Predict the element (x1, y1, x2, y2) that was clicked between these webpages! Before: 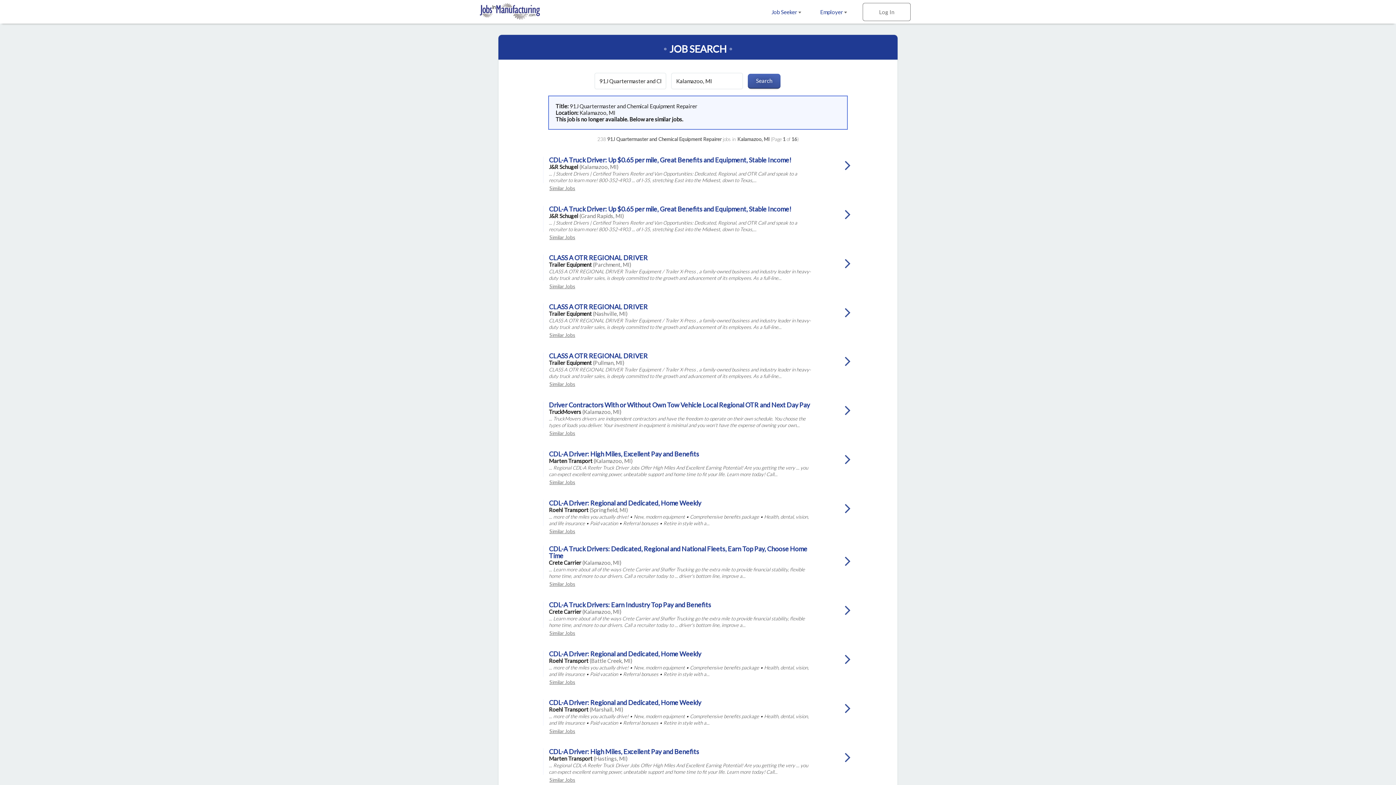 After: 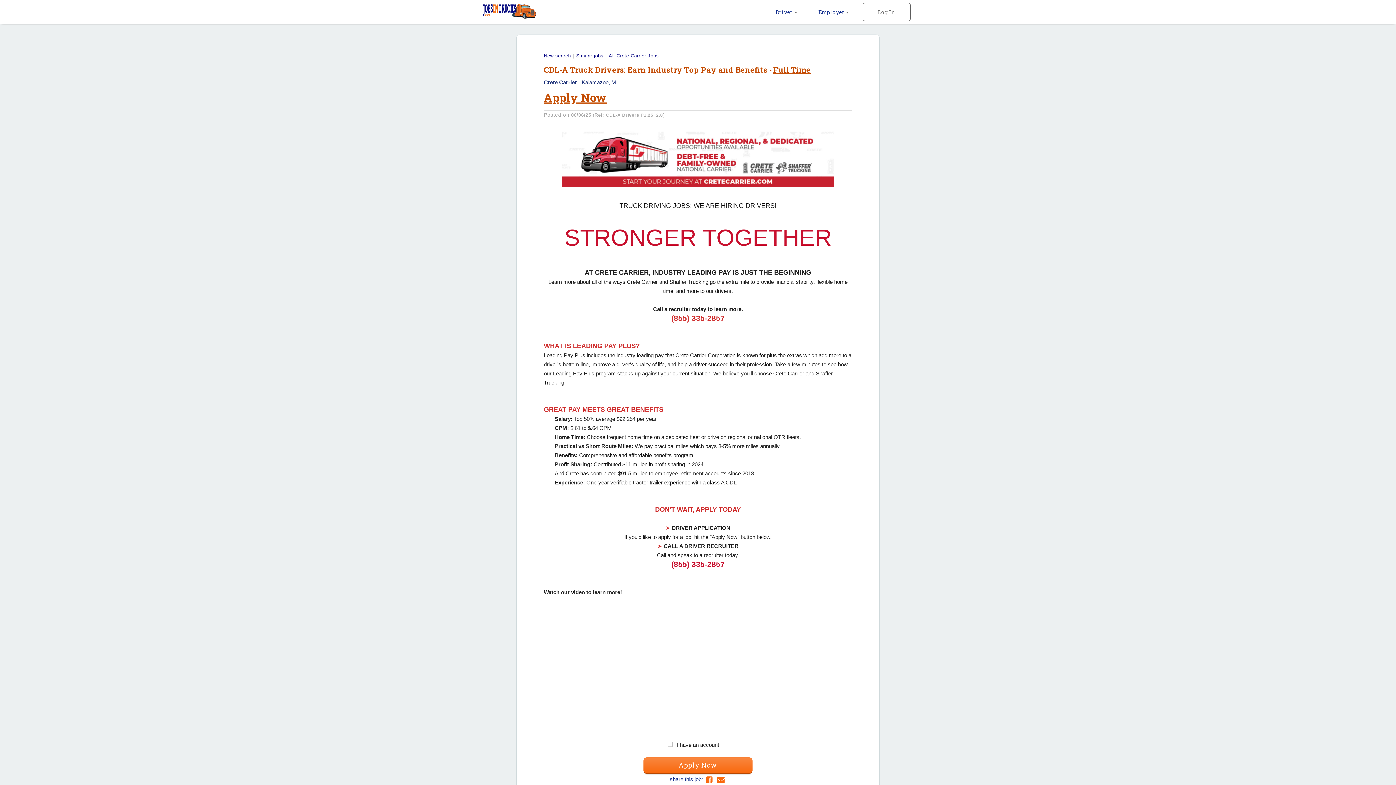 Action: bbox: (514, 592, 881, 642) label: CDL-A Truck Drivers: Earn Industry Top Pay and Benefits
Crete Carrier (Kalamazoo, MI)
... Learn more about all of the ways Crete Carrier and Shaffer Trucking go the extra mile to provide financial stability, flexible home time, and more to our drivers. Call a recruiter today to ... driver's bottom line, improve a...